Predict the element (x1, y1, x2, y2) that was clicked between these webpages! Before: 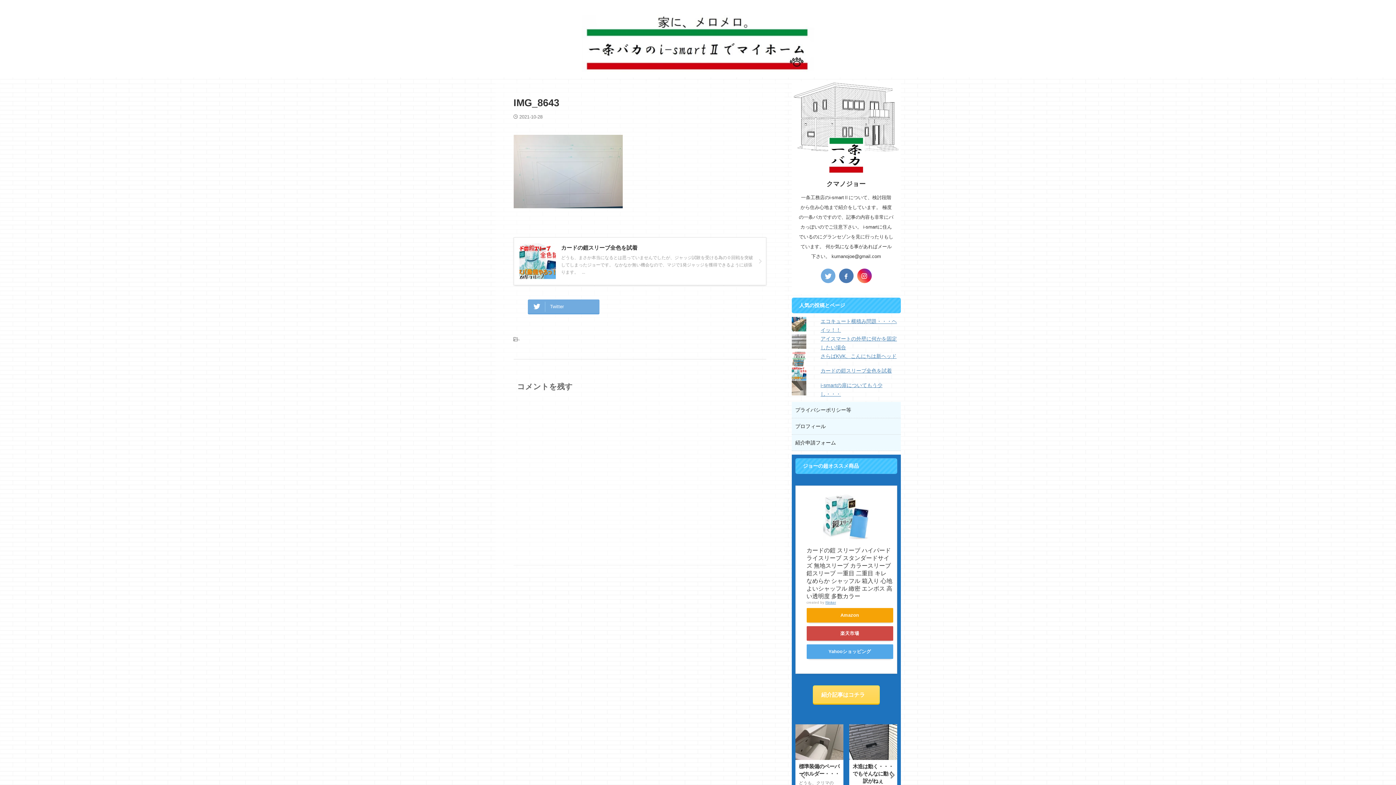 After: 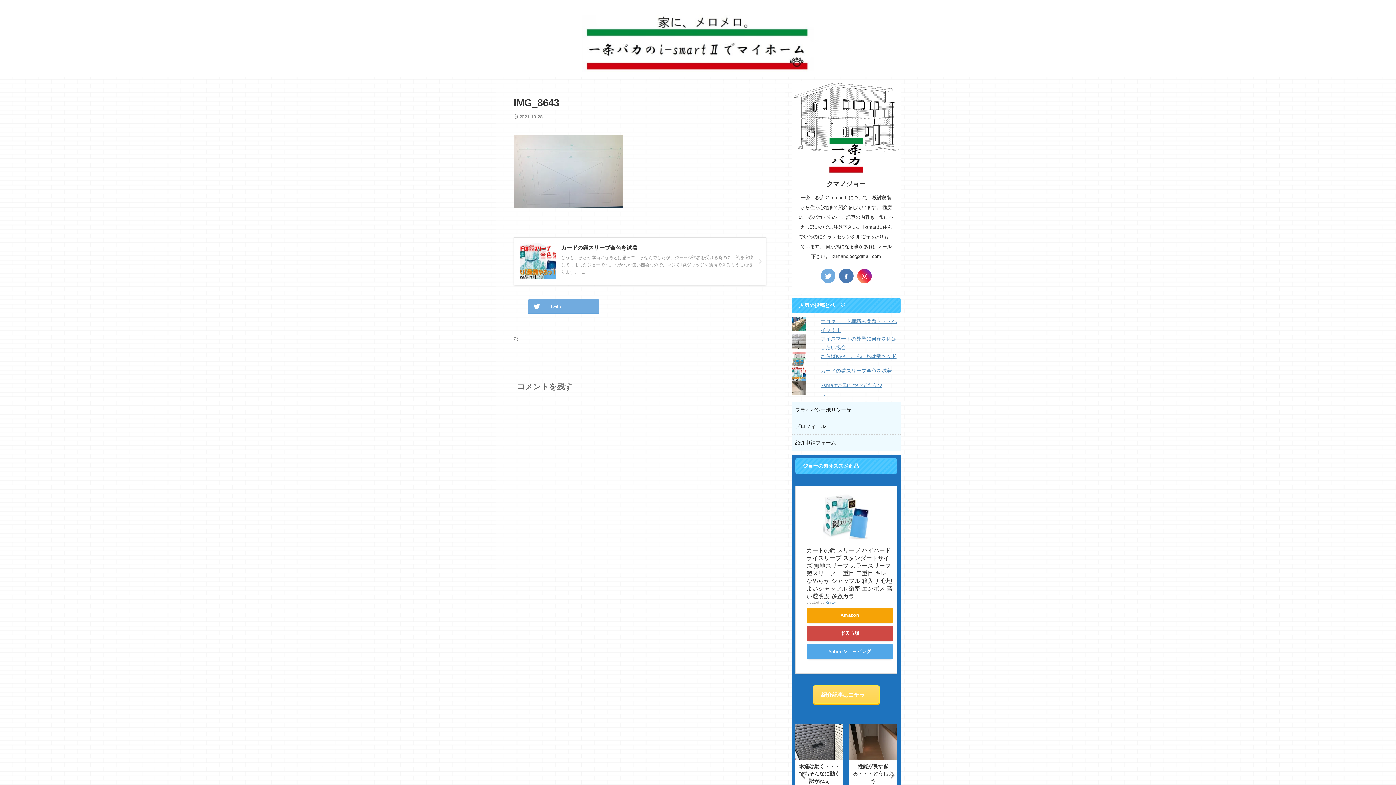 Action: bbox: (857, 268, 871, 283)